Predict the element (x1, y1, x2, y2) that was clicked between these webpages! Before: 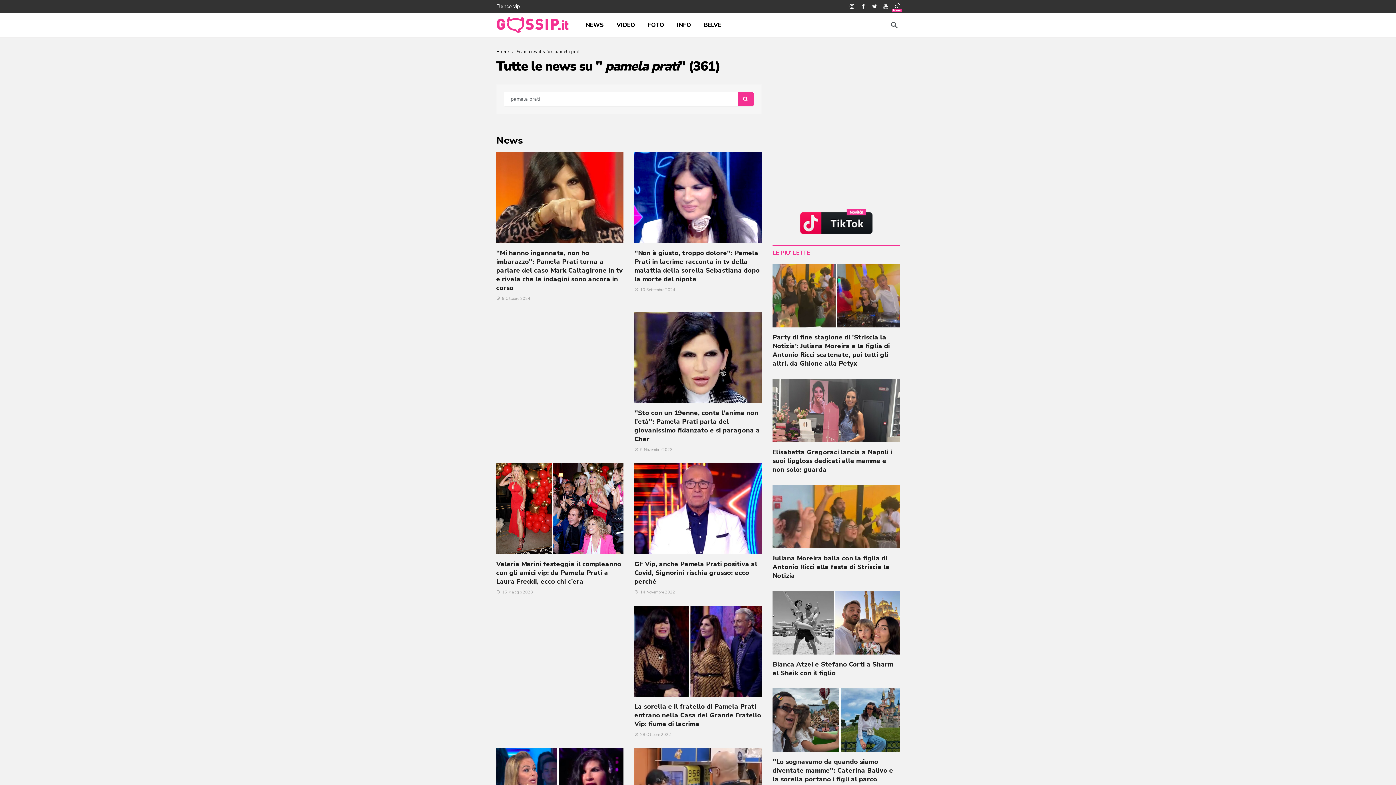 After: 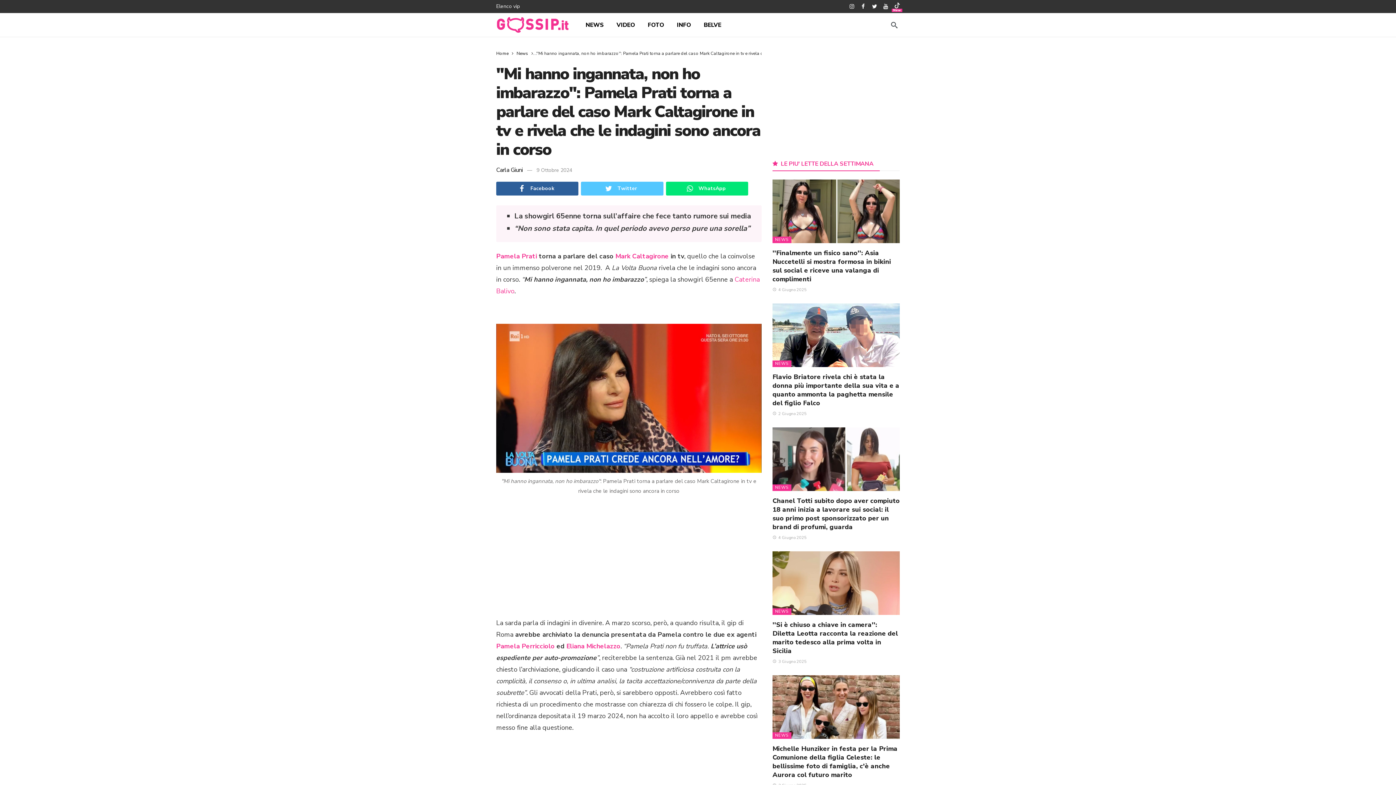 Action: bbox: (496, 295, 530, 301) label: 9 Ottobre 2024